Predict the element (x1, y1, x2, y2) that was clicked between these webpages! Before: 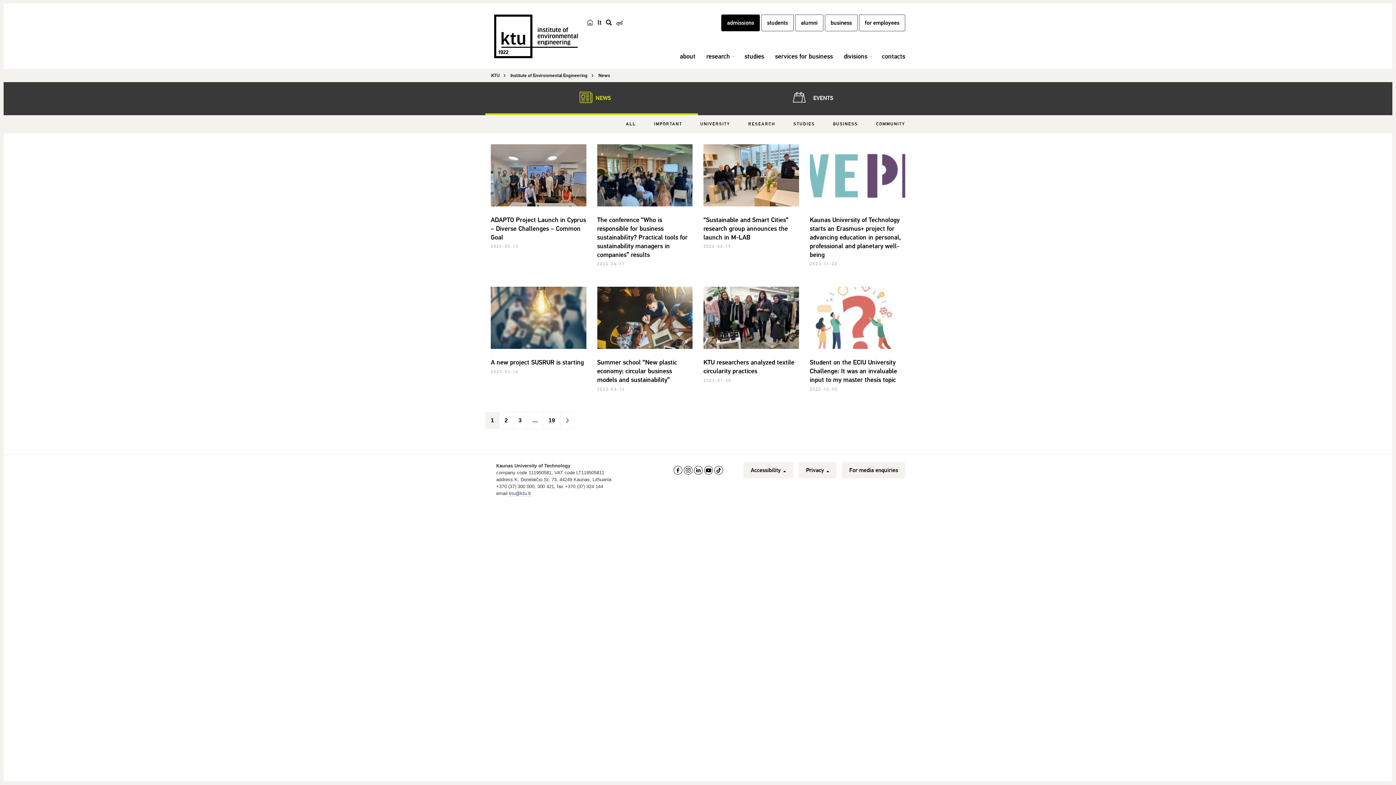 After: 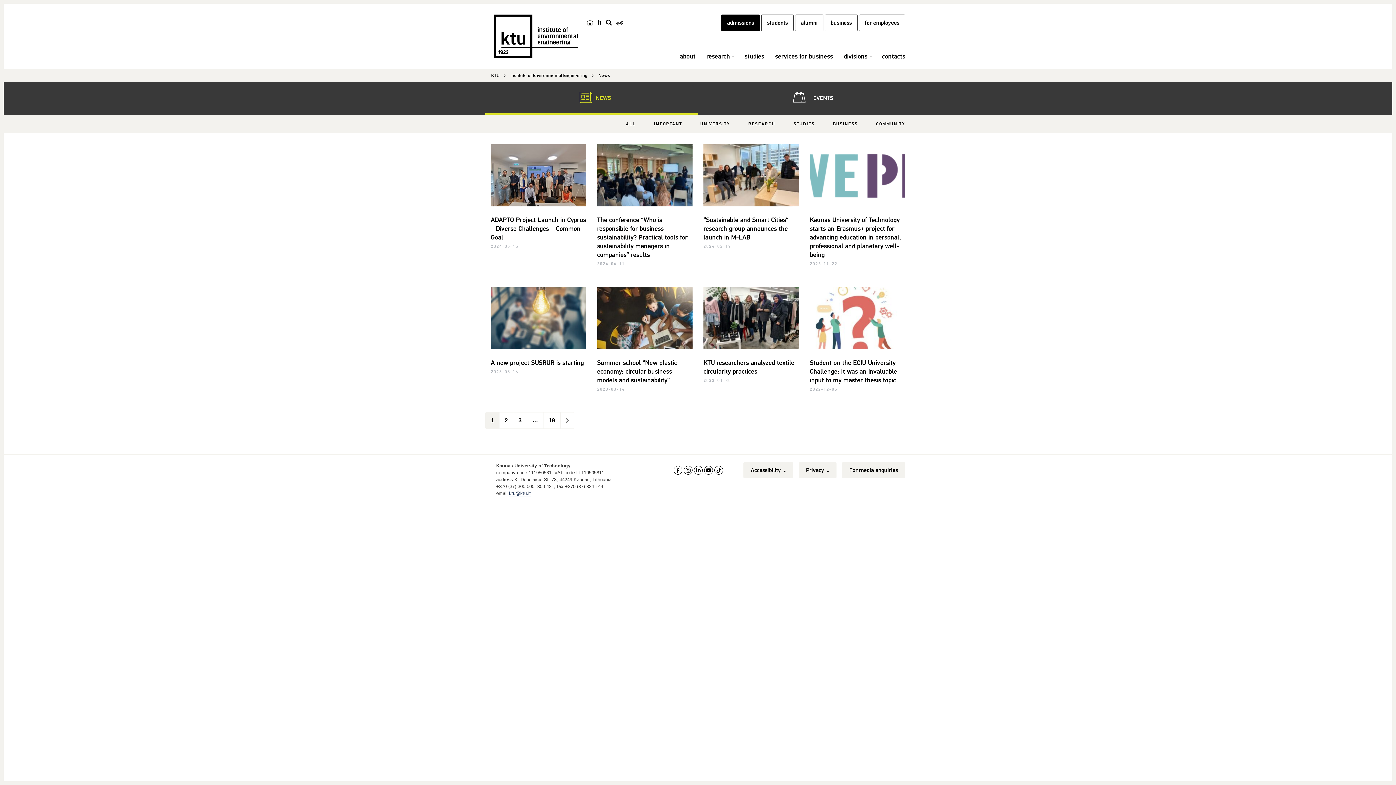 Action: label: ALL bbox: (626, 115, 636, 133)